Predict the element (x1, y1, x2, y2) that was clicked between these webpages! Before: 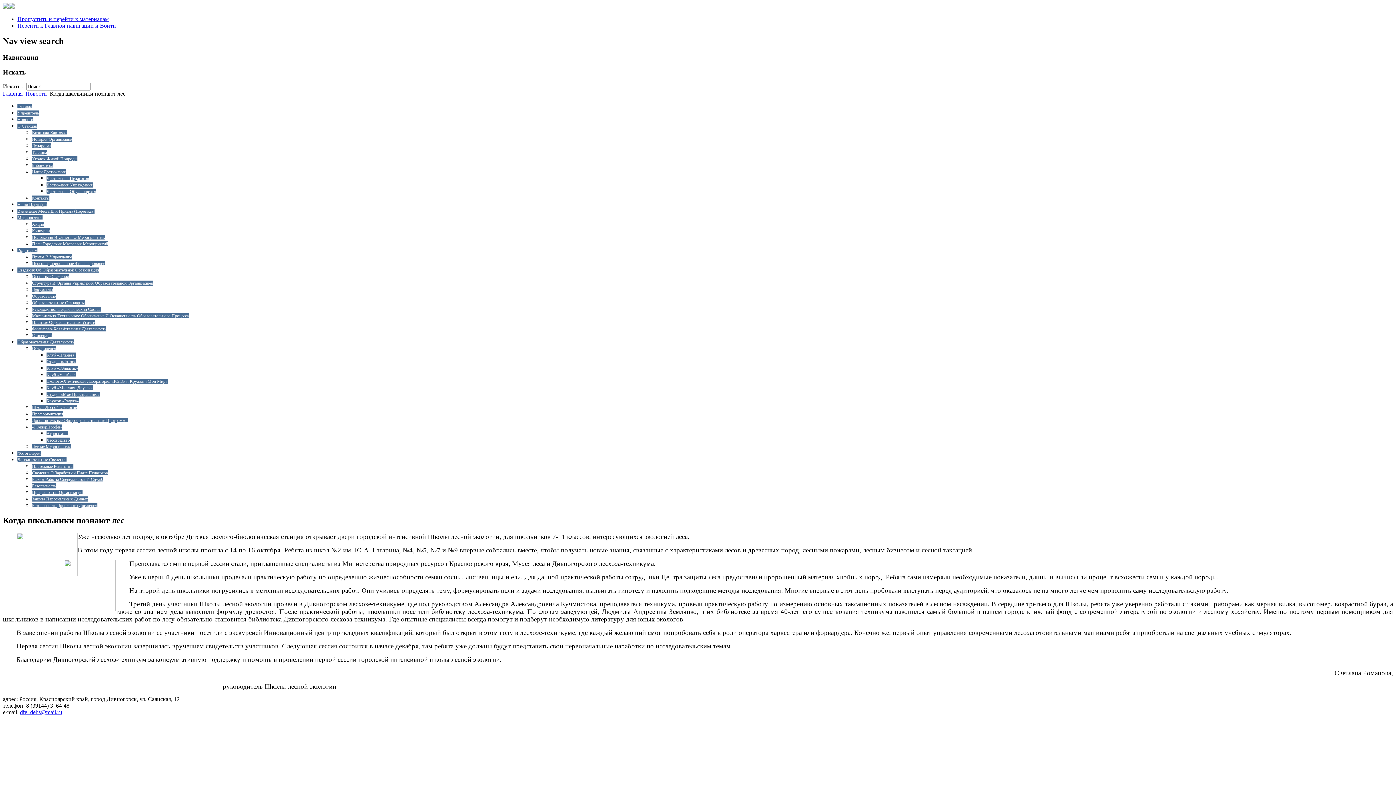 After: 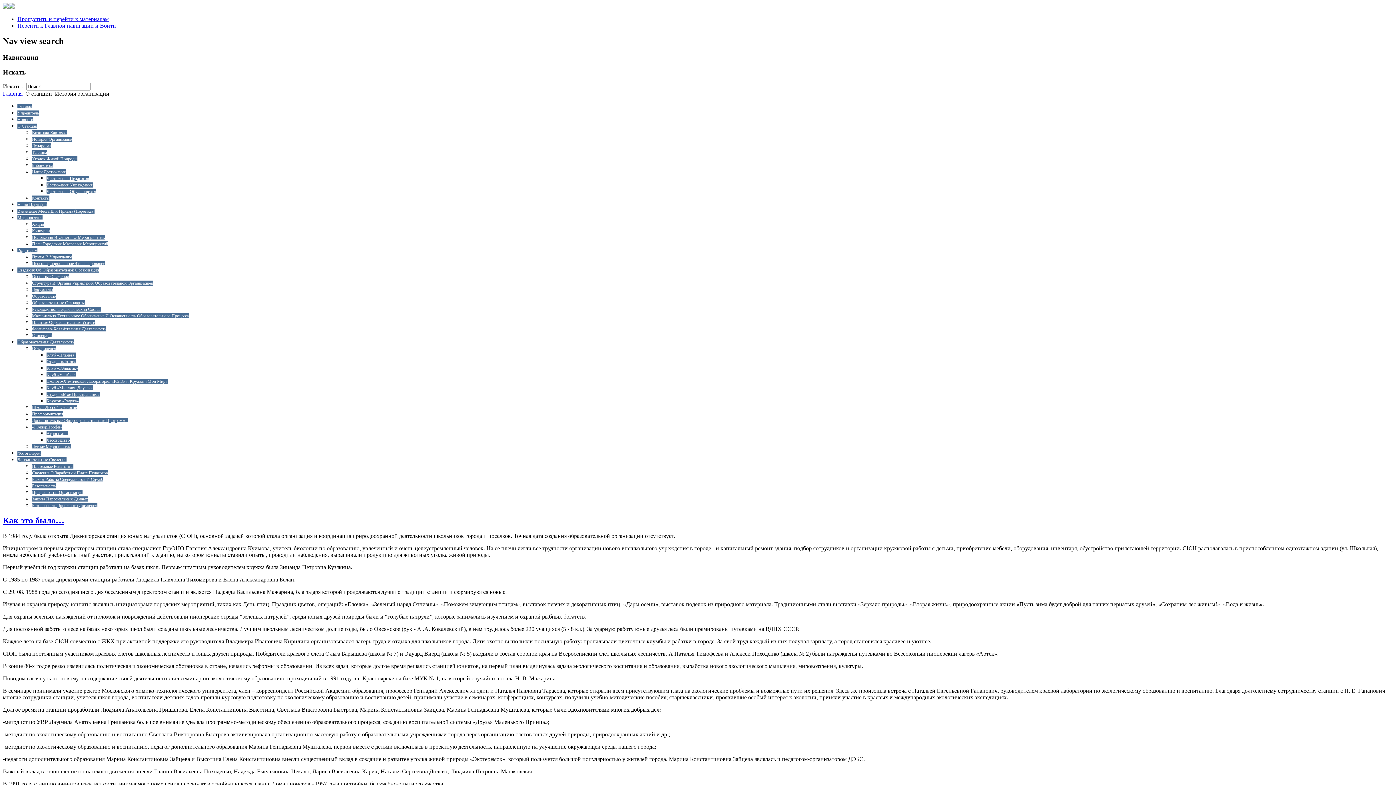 Action: label: История Организации bbox: (32, 136, 72, 141)